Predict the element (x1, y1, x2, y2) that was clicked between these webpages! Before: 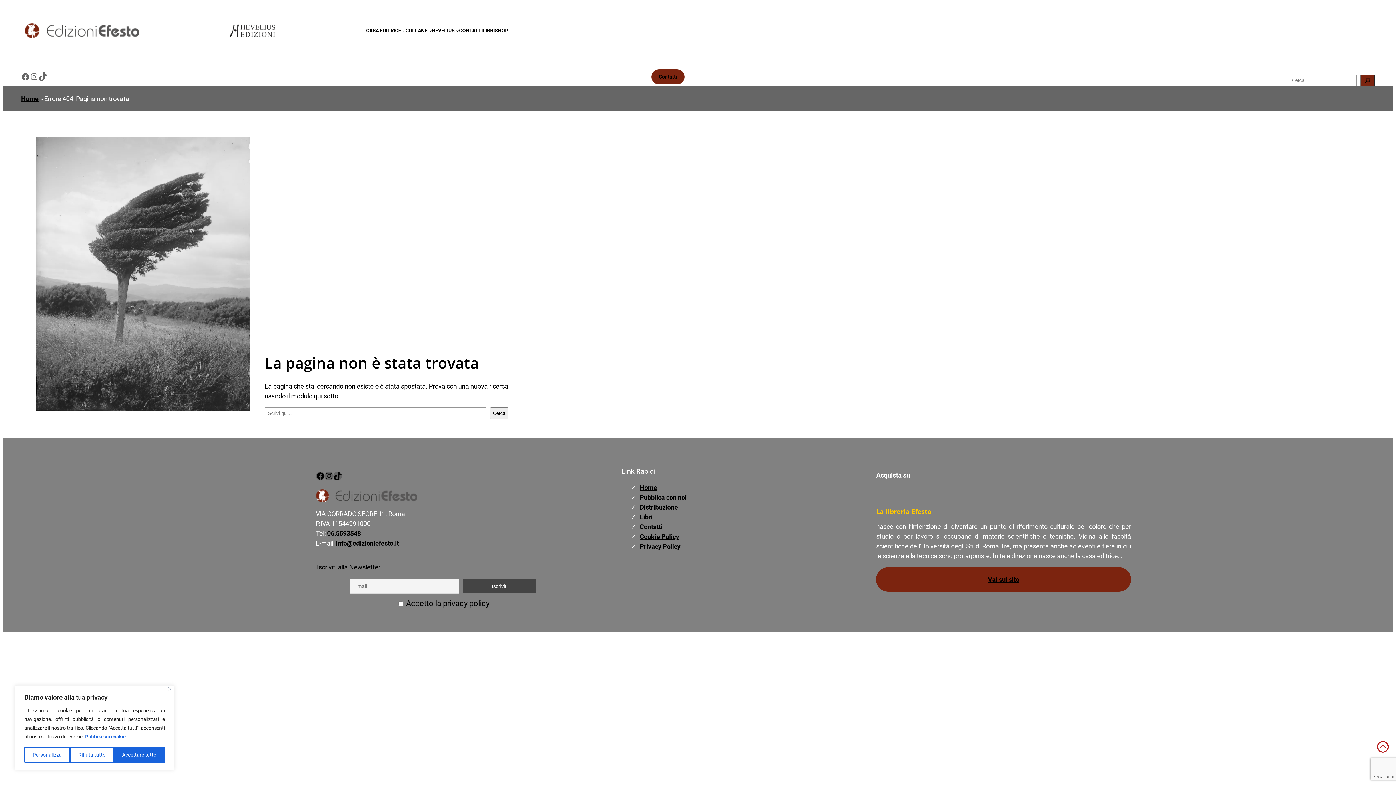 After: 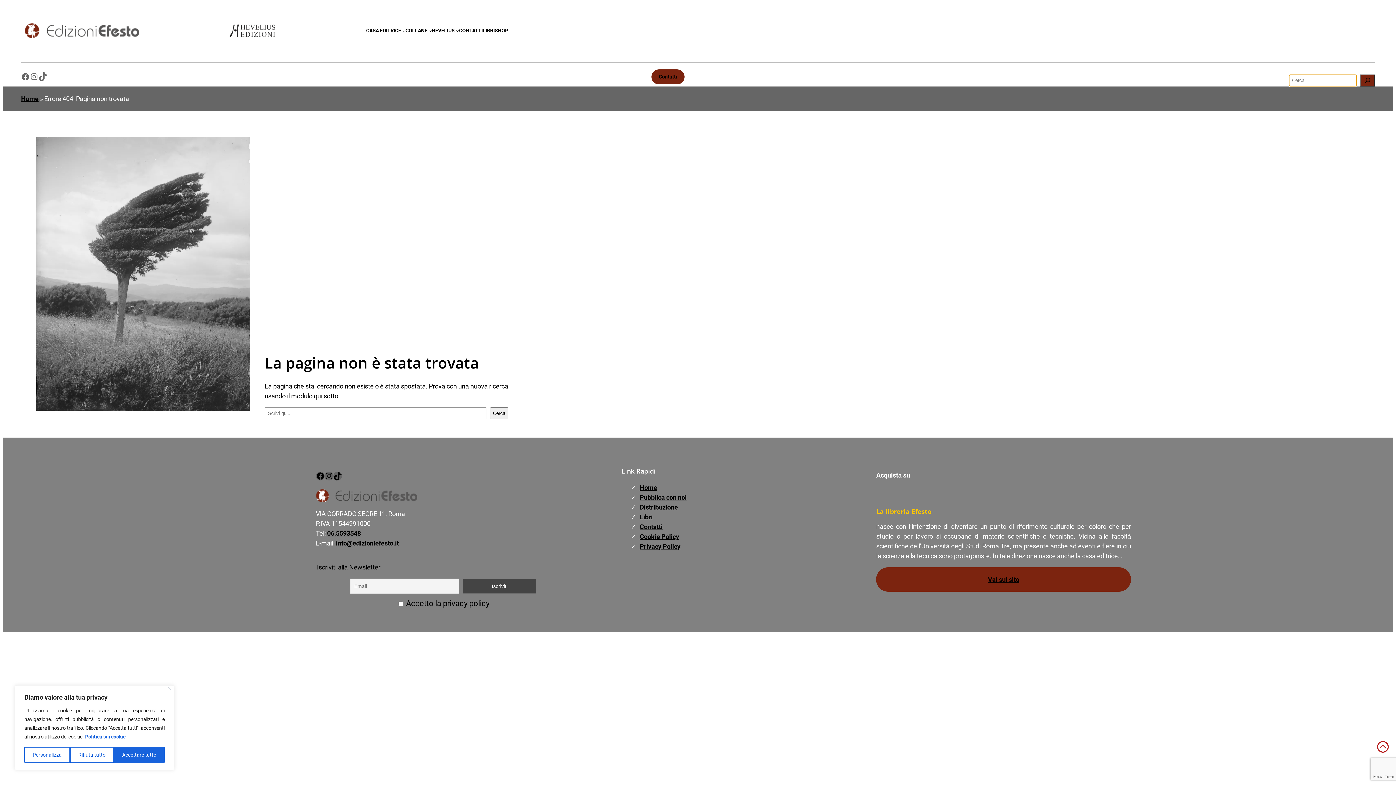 Action: label: Cerca bbox: (1360, 74, 1375, 86)